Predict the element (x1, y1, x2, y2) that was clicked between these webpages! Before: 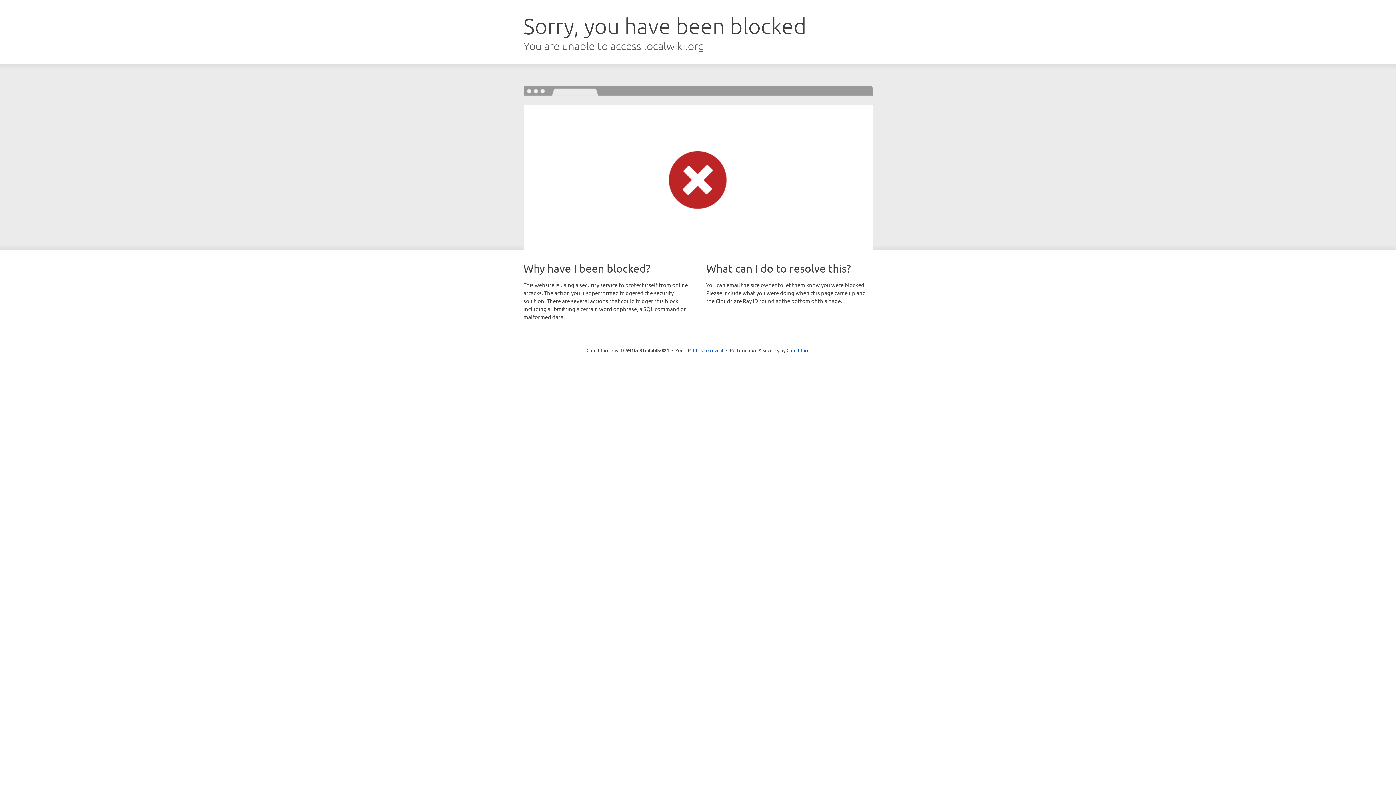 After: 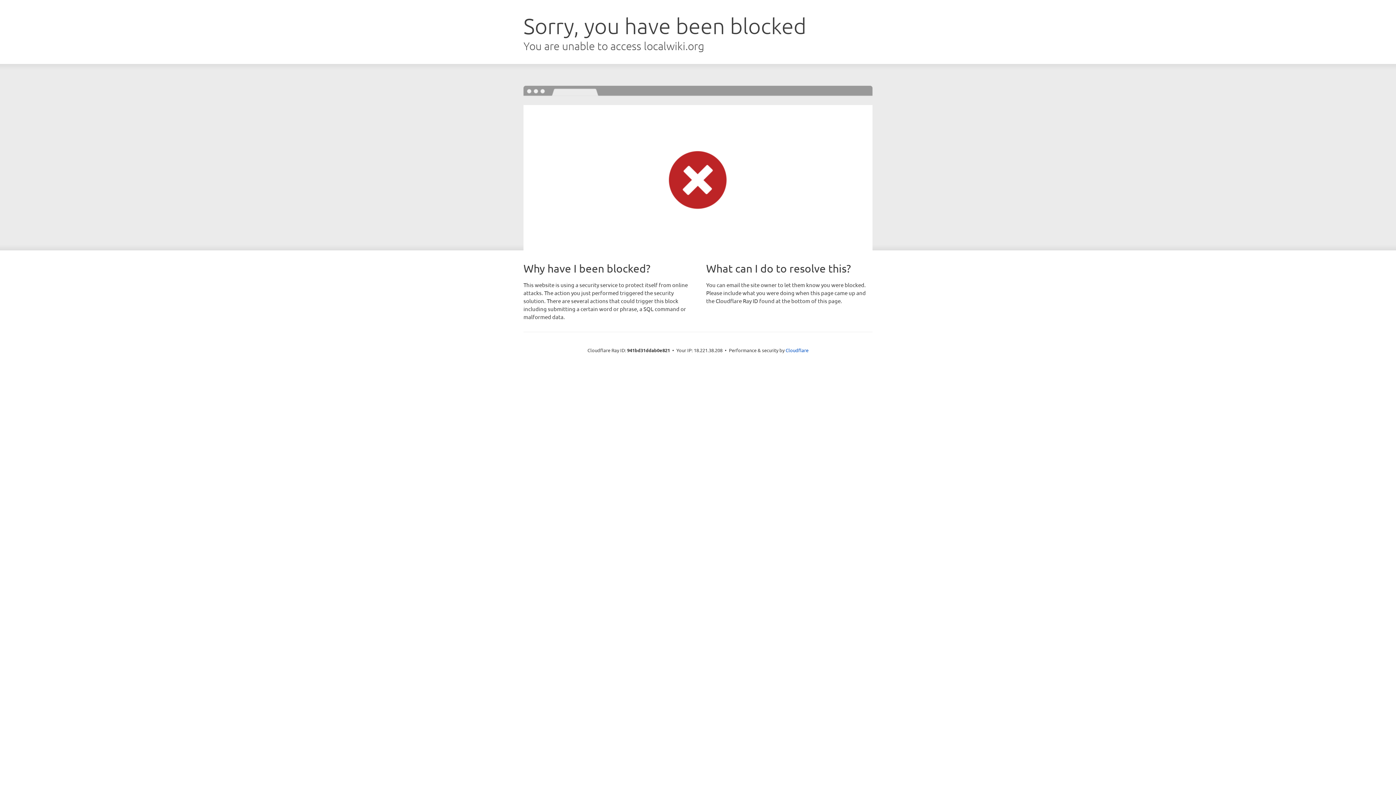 Action: label: Click to reveal bbox: (693, 346, 723, 353)